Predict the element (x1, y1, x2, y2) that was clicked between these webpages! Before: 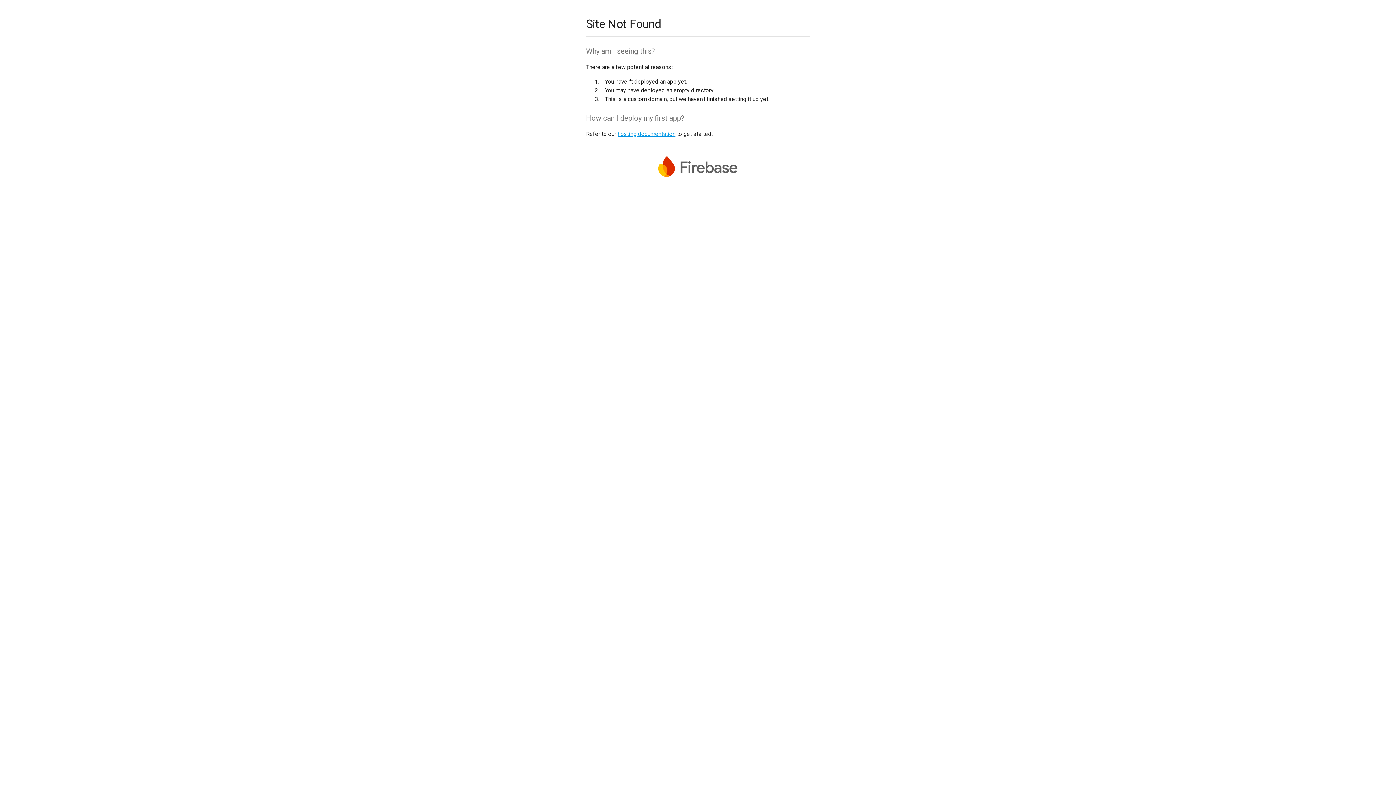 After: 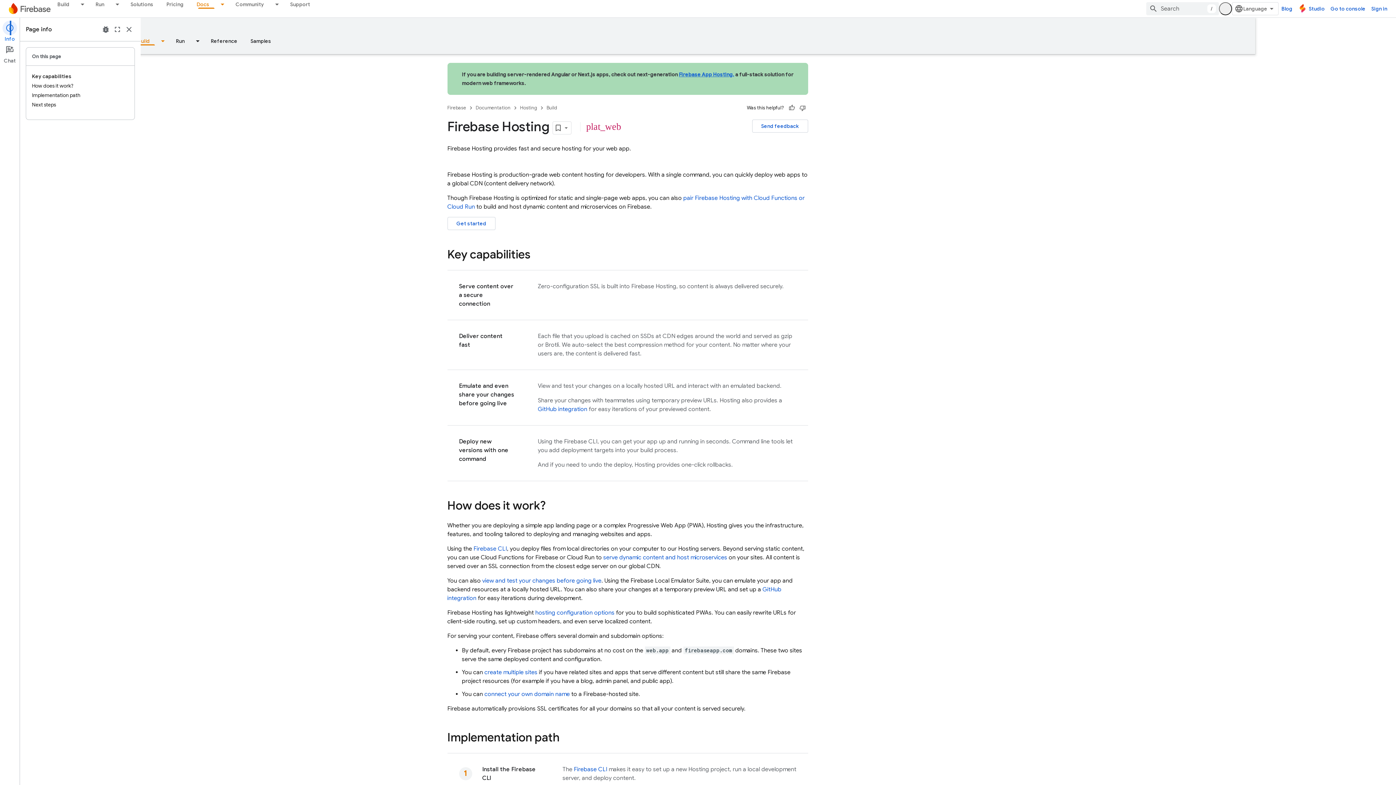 Action: label: hosting documentation bbox: (617, 130, 675, 137)